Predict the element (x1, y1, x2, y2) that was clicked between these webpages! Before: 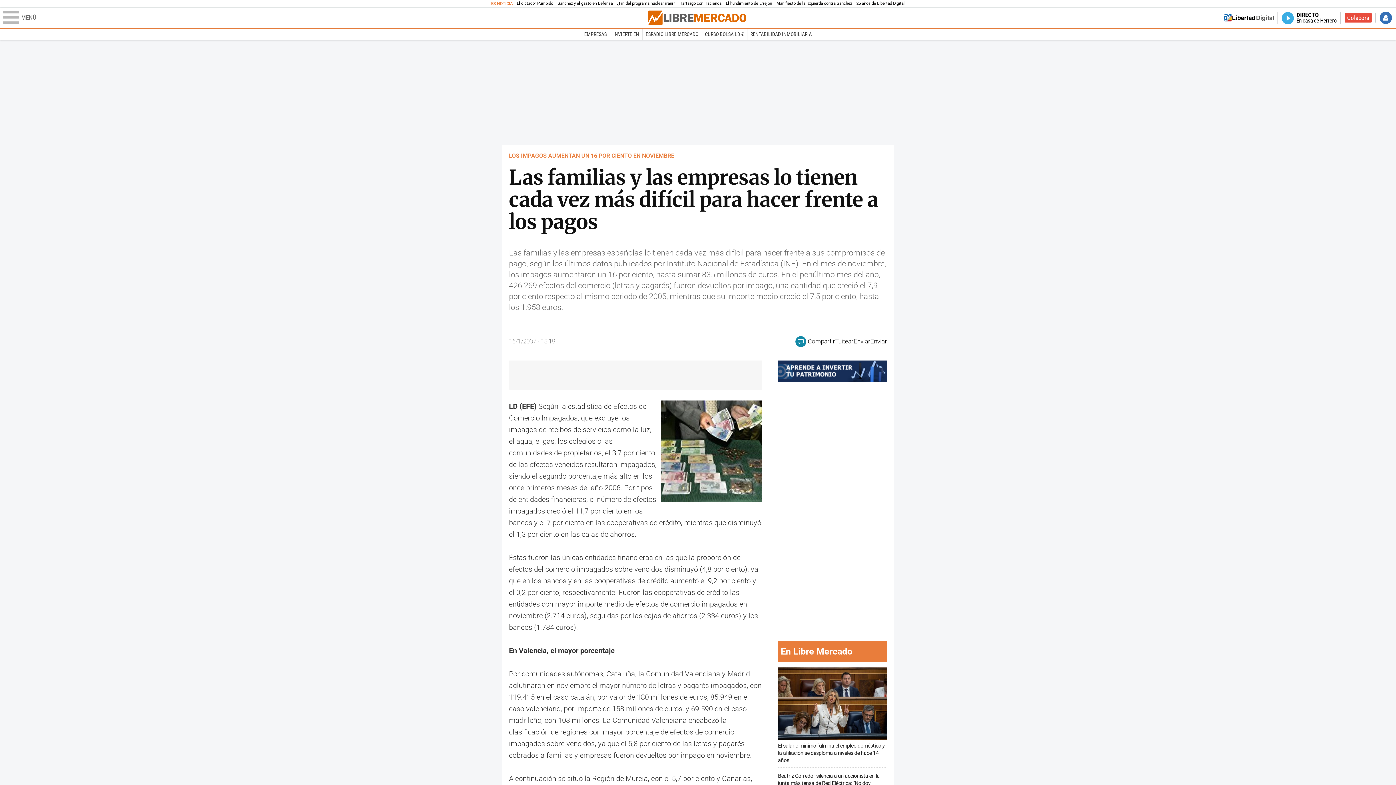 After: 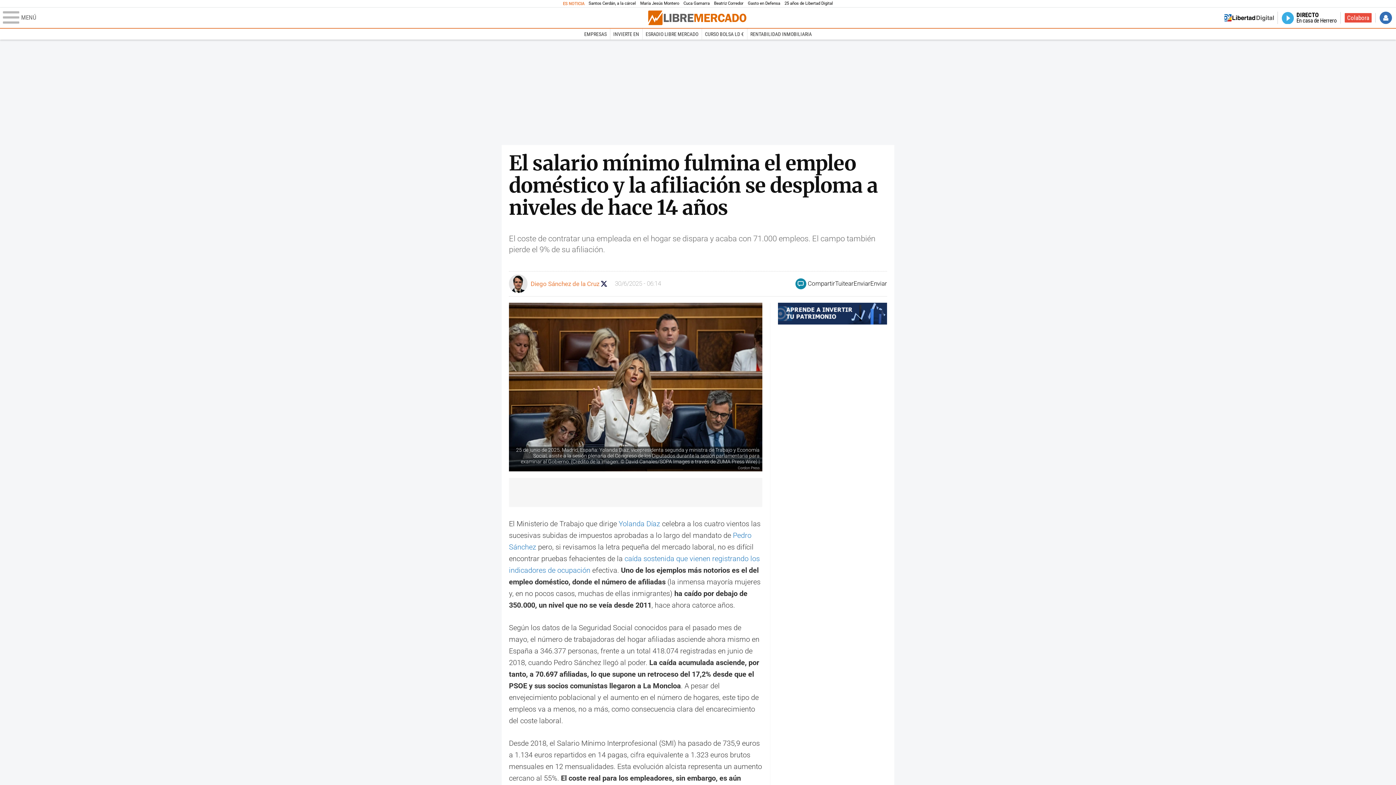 Action: label: El salario mínimo fulmina el empleo doméstico y la afiliación se desploma a niveles de hace 14 años bbox: (778, 667, 887, 764)